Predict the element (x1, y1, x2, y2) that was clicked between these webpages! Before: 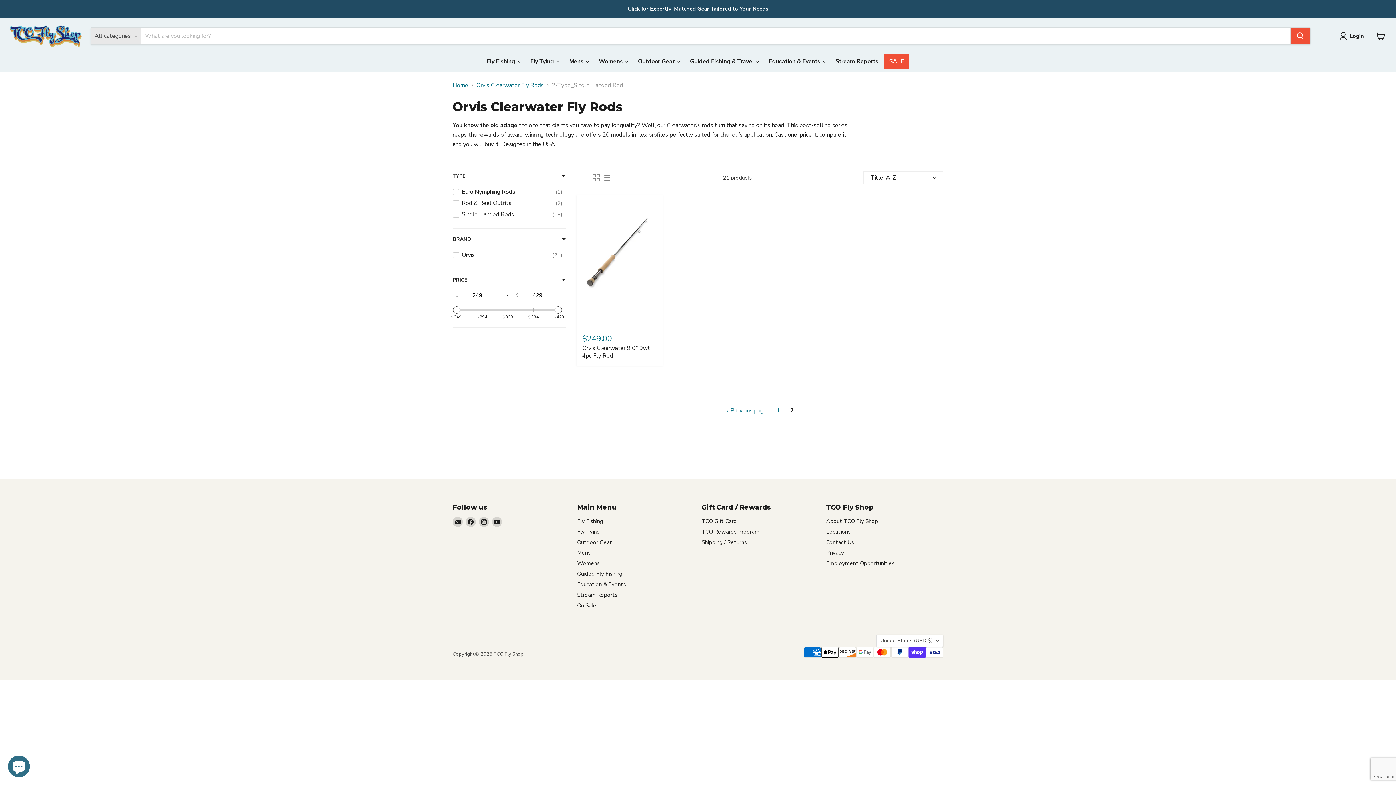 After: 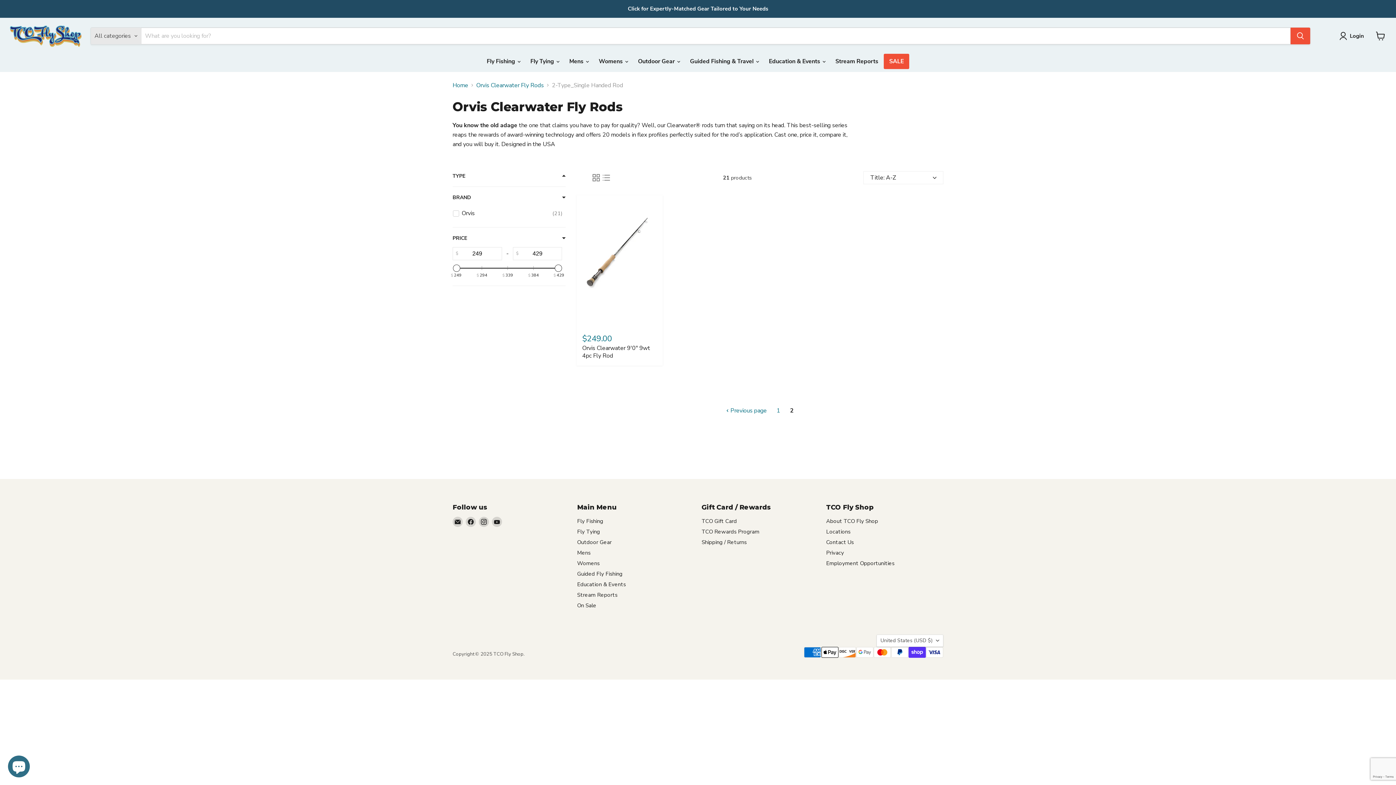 Action: label: Filter by Type bbox: (452, 173, 465, 179)